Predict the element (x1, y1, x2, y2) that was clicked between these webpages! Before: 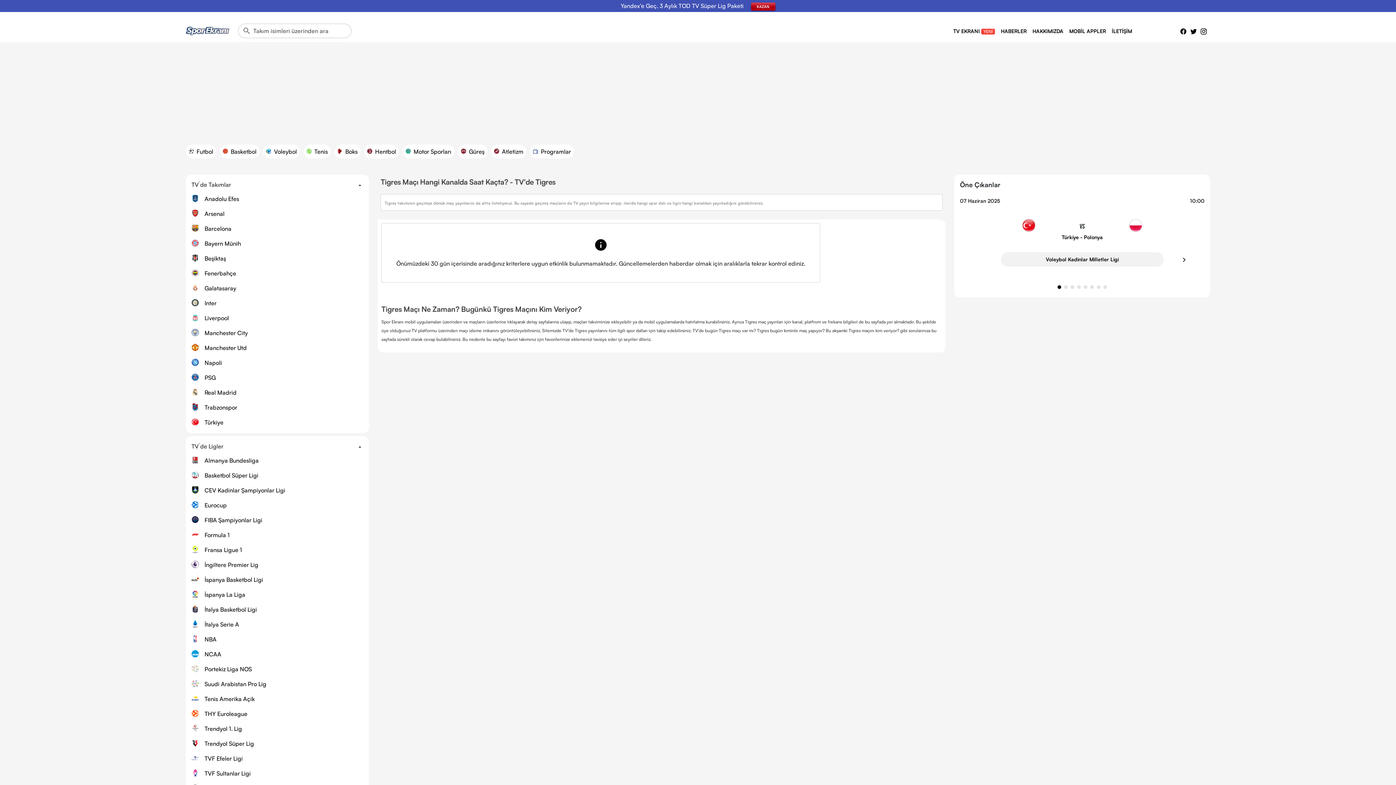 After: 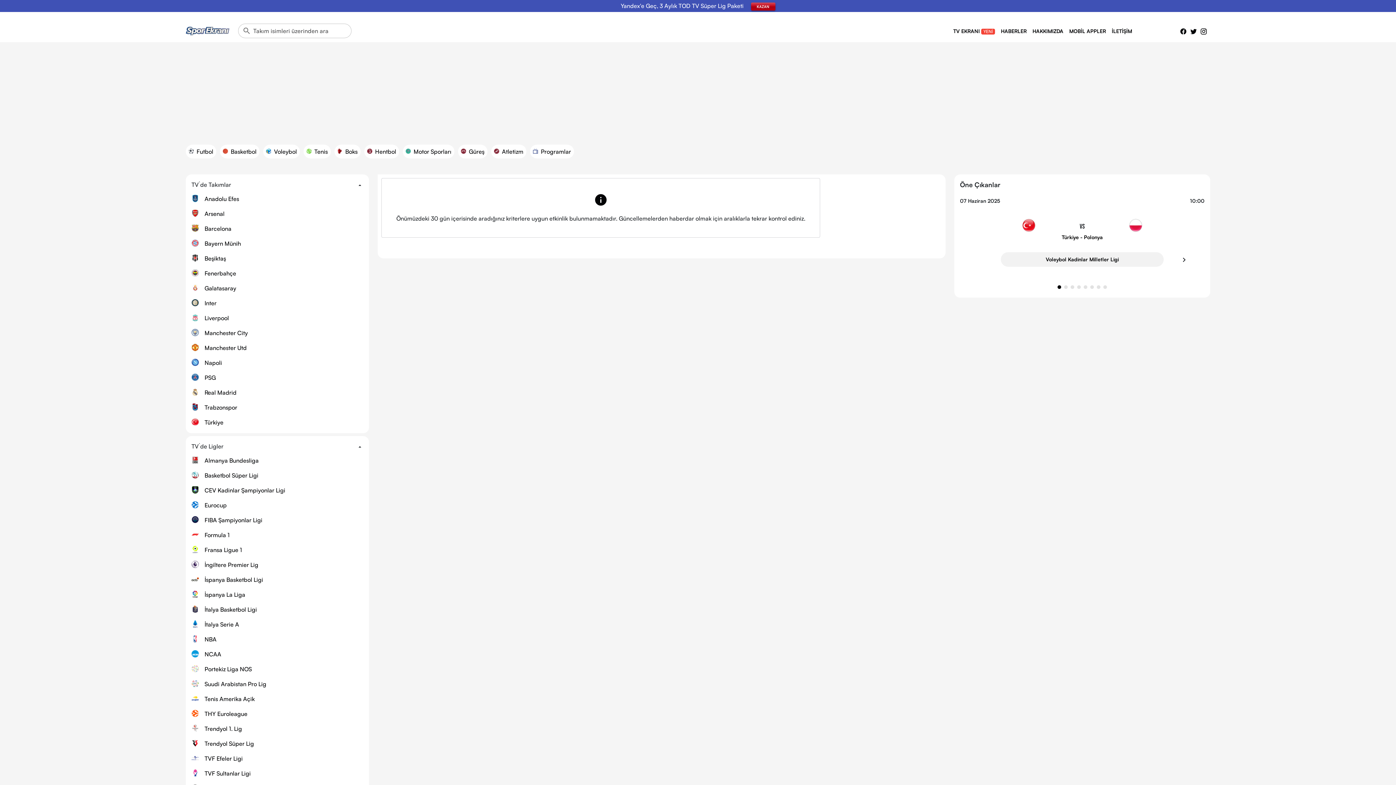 Action: label: Trendyol Süper Lig bbox: (191, 740, 363, 749)